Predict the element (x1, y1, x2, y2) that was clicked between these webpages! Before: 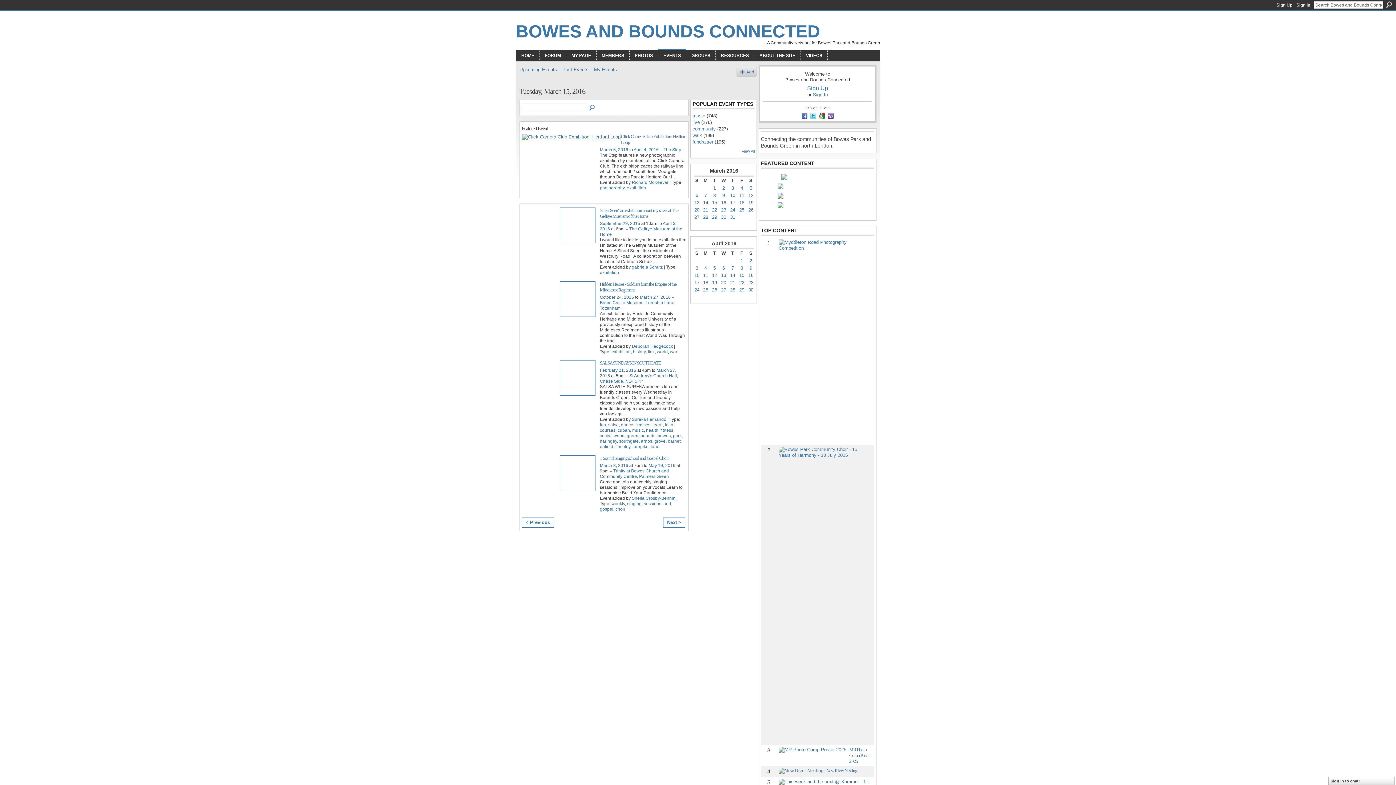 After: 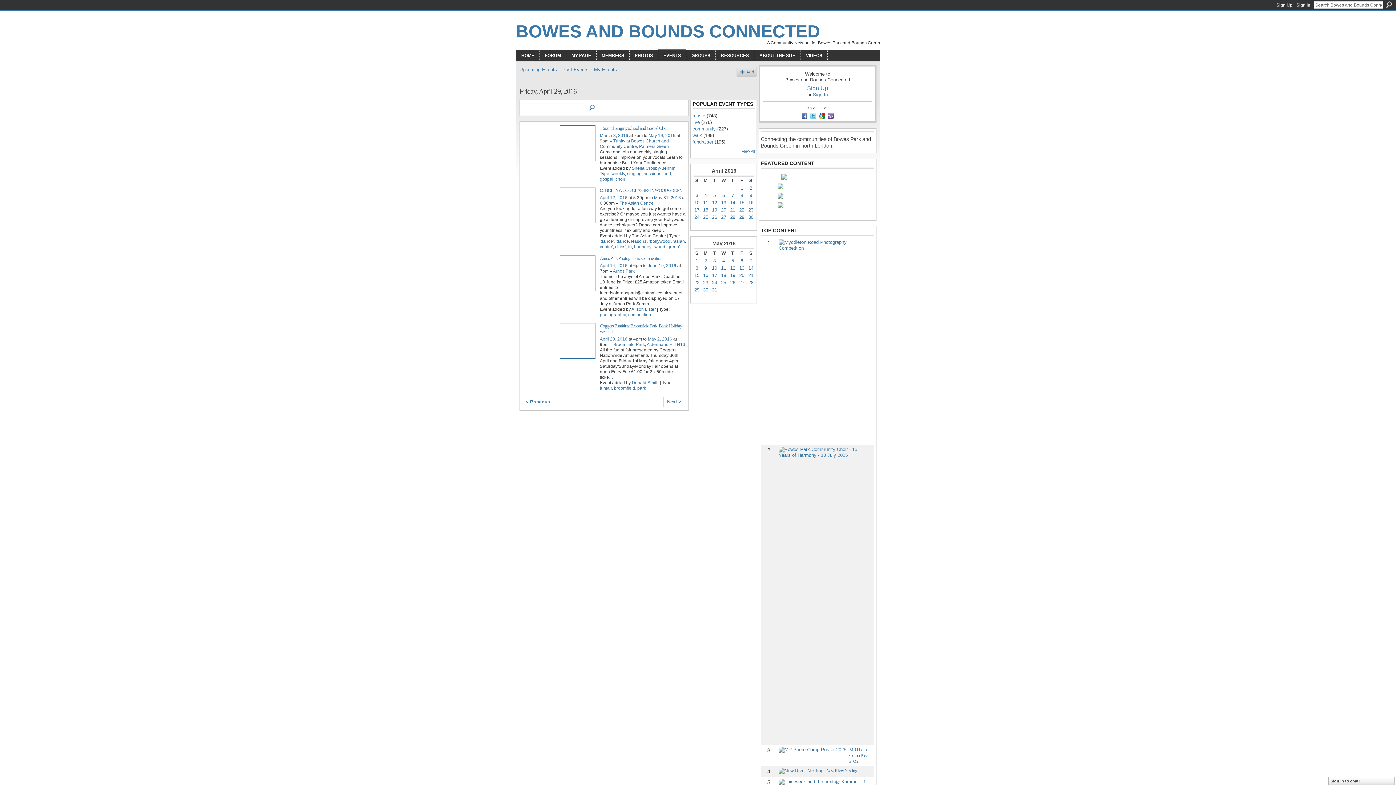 Action: bbox: (739, 287, 744, 292) label: 29